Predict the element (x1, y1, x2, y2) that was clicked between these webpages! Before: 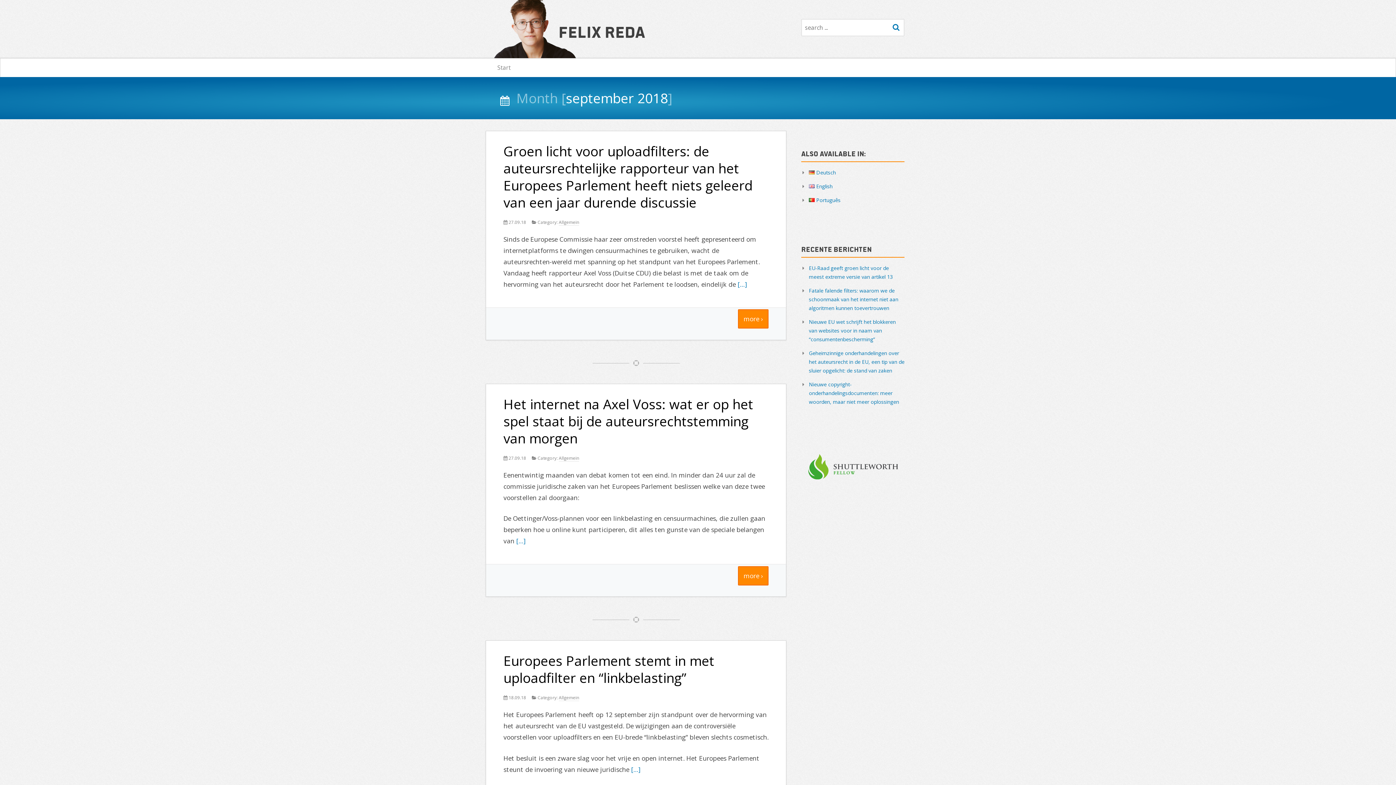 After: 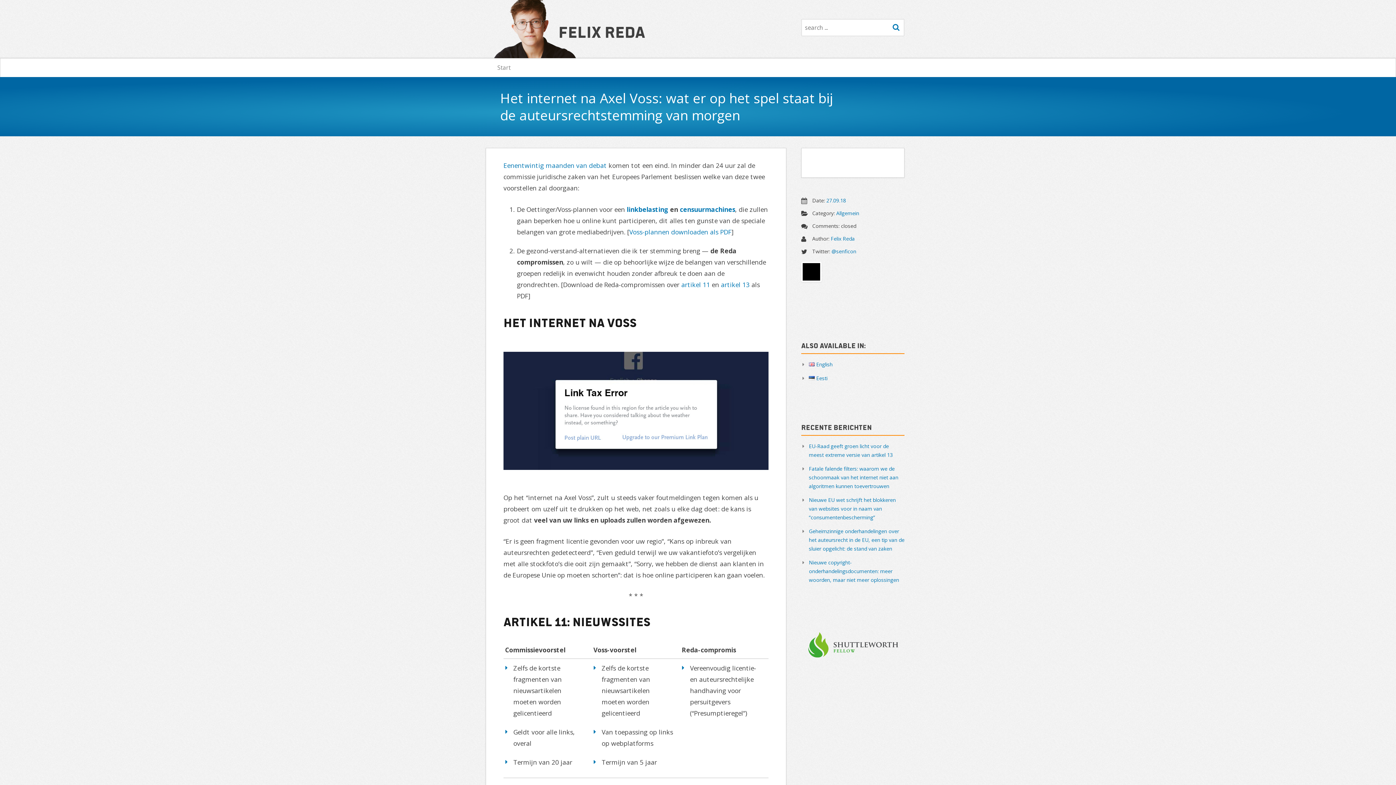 Action: label: more › bbox: (738, 566, 768, 585)